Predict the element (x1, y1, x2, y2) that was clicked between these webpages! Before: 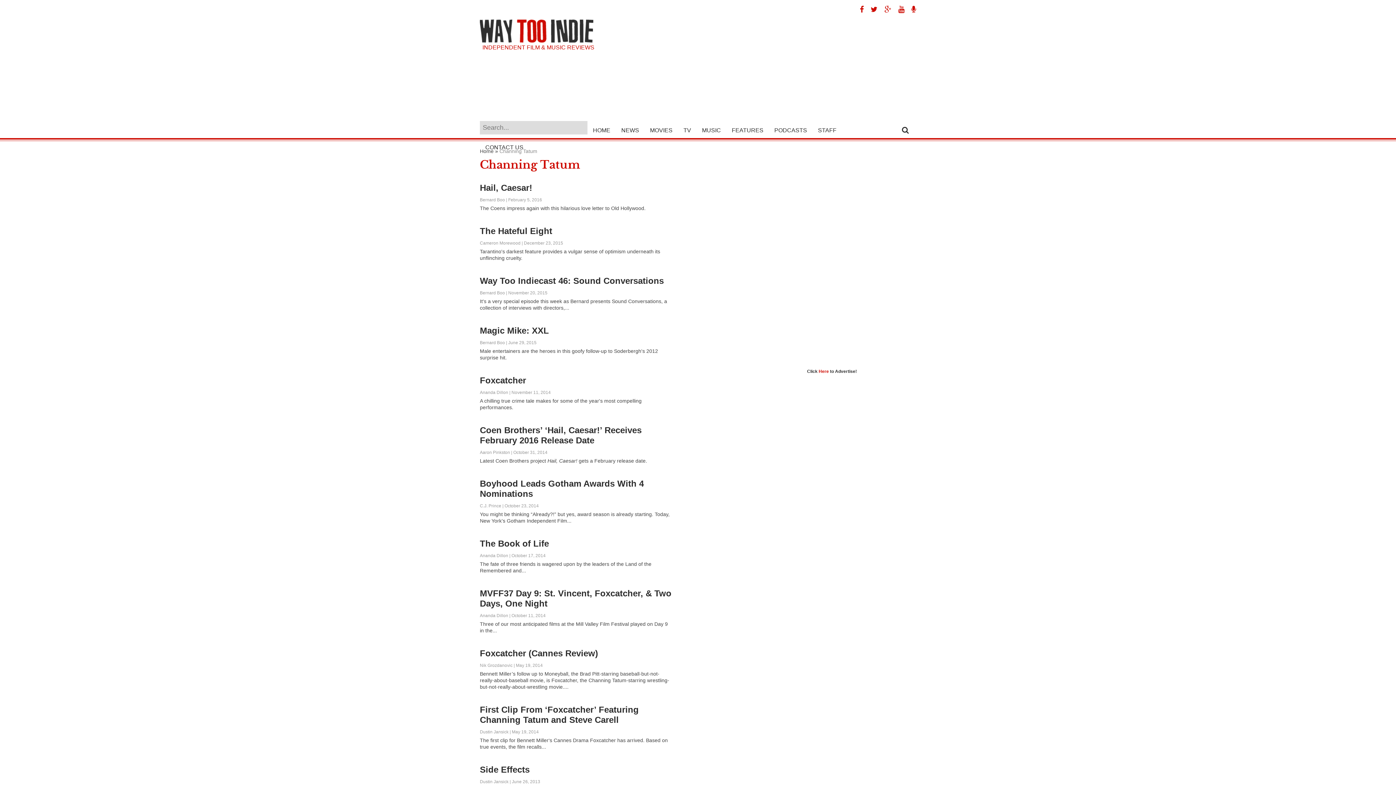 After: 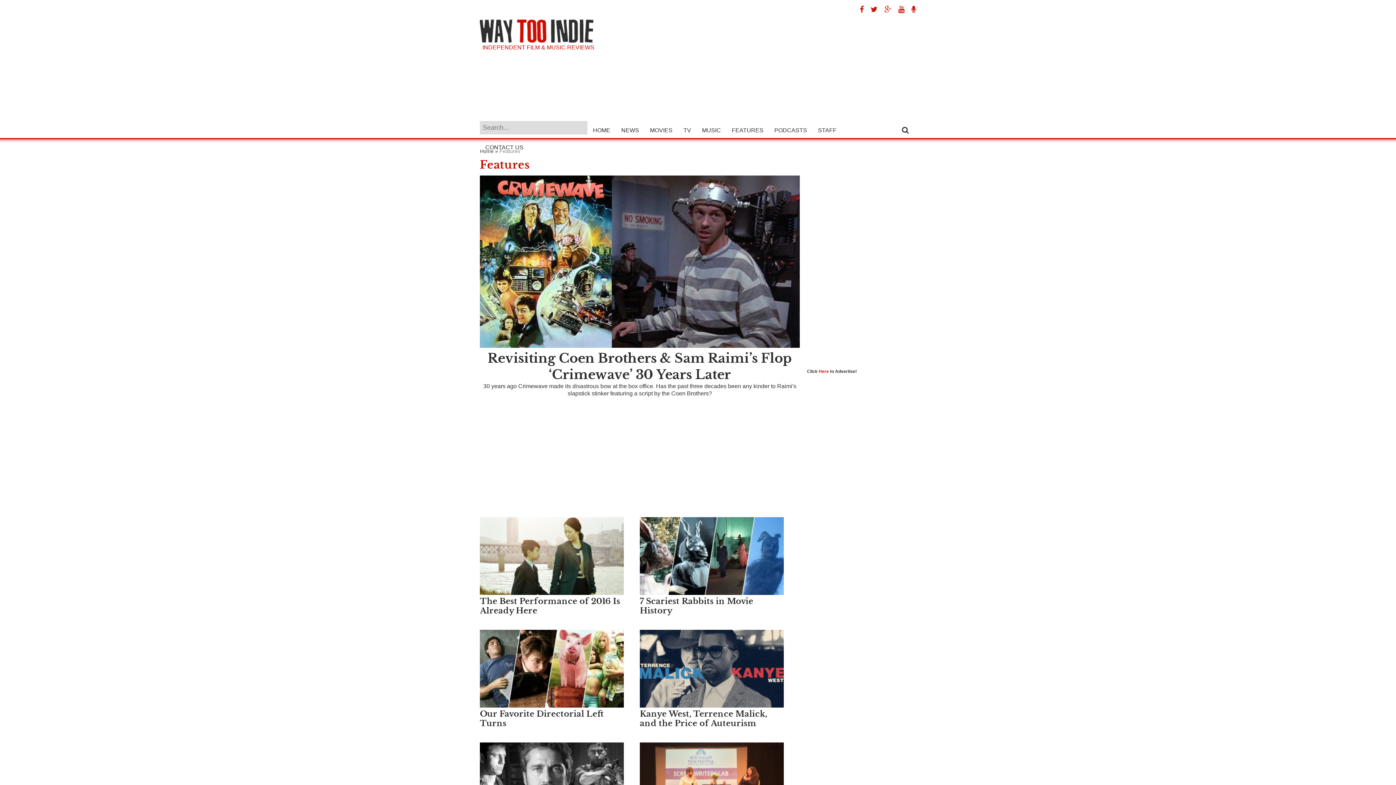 Action: label: FEATURES bbox: (726, 121, 769, 138)